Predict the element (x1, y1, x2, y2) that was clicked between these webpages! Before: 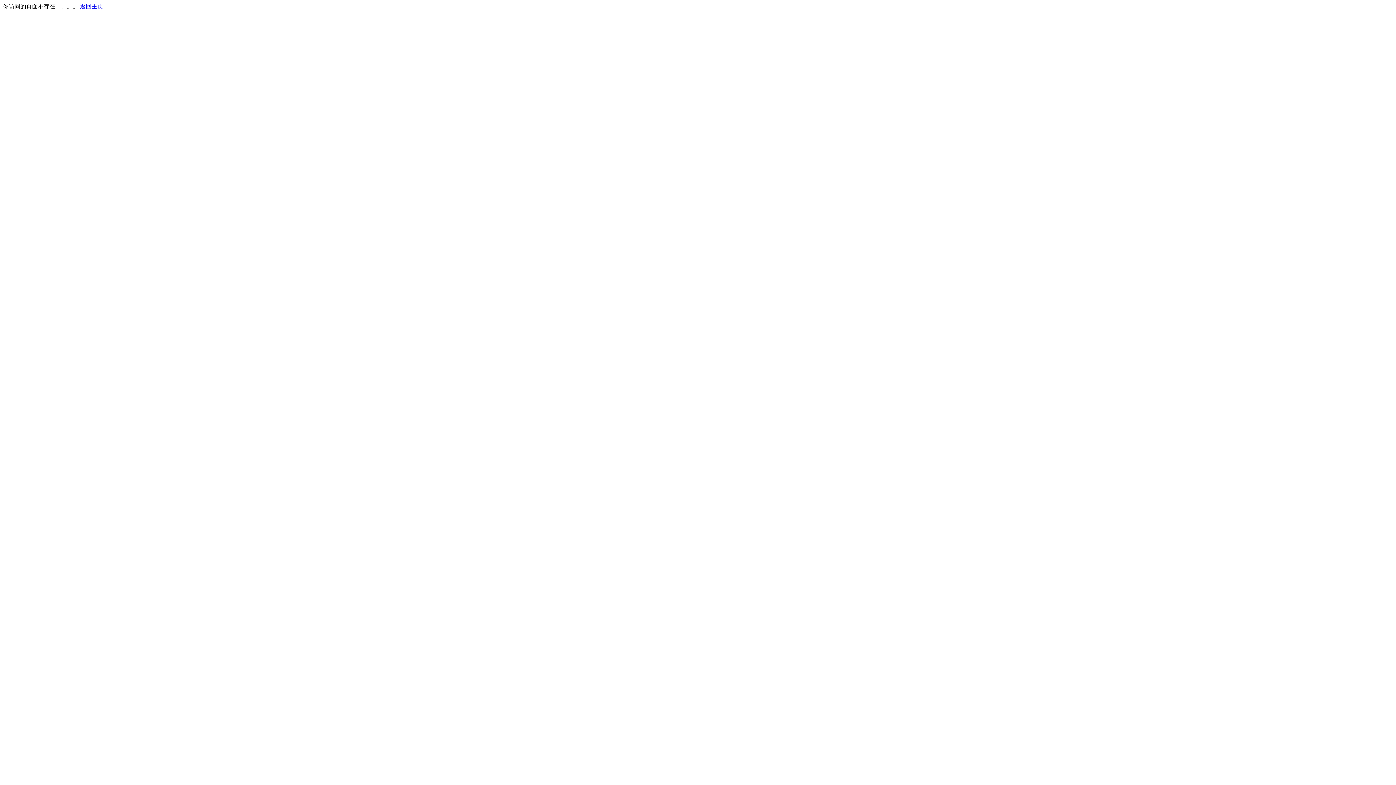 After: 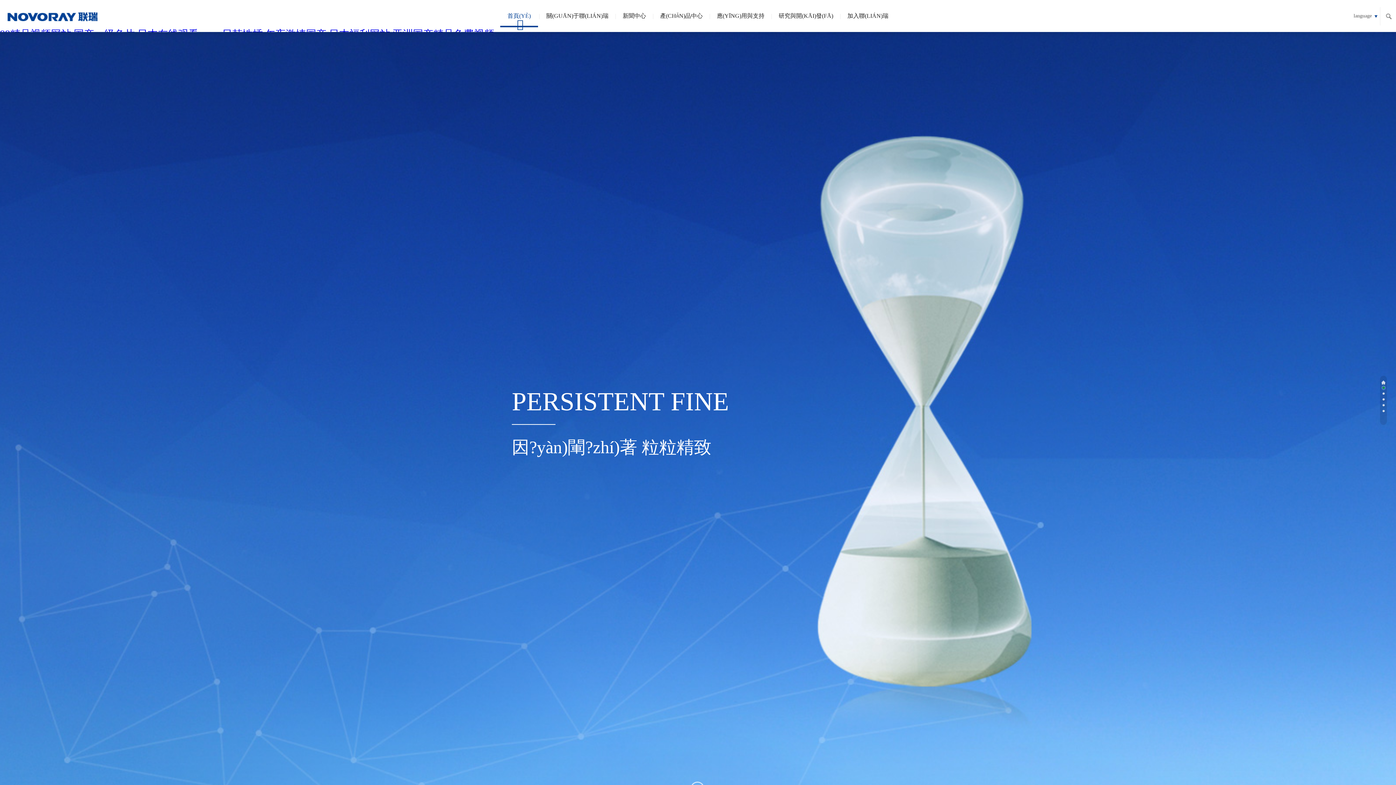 Action: label: 返回主页 bbox: (80, 3, 103, 9)